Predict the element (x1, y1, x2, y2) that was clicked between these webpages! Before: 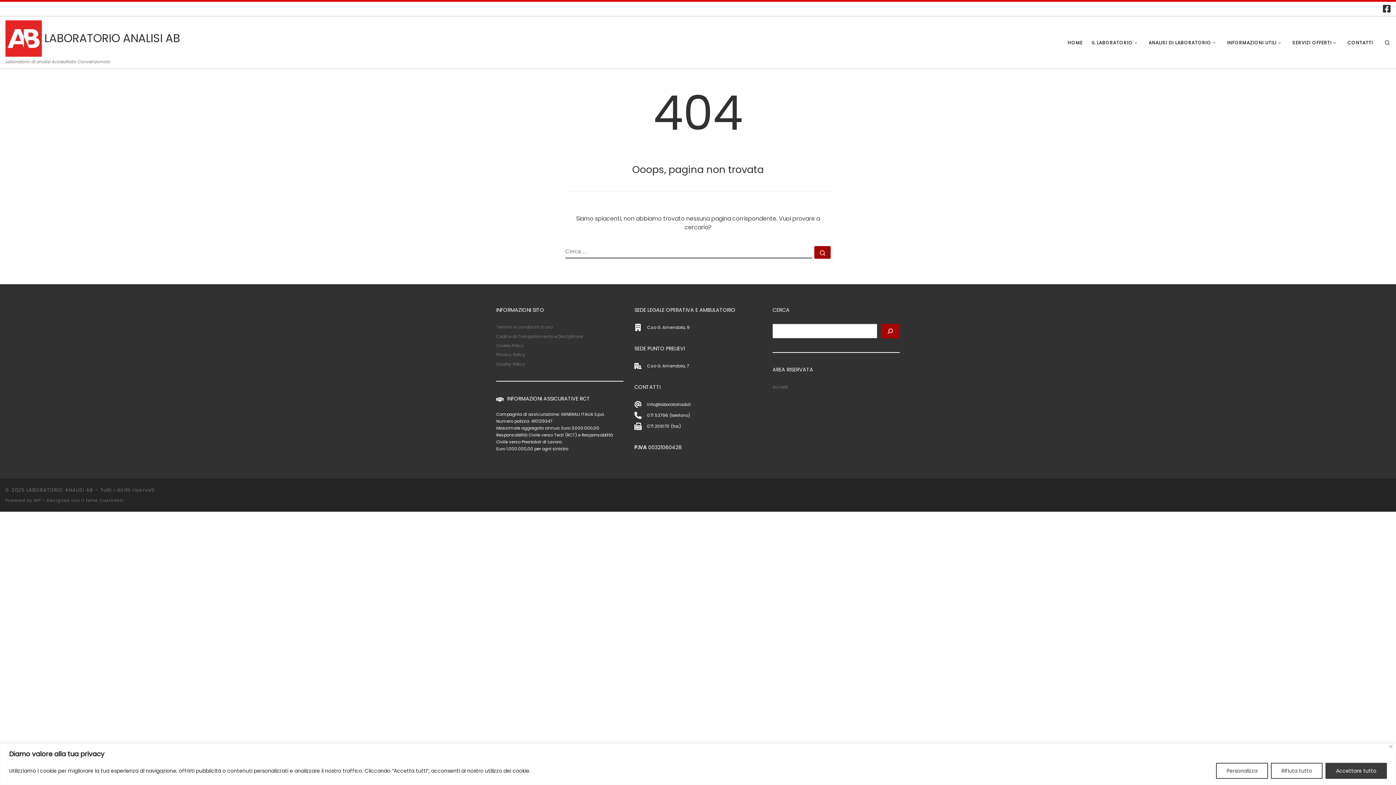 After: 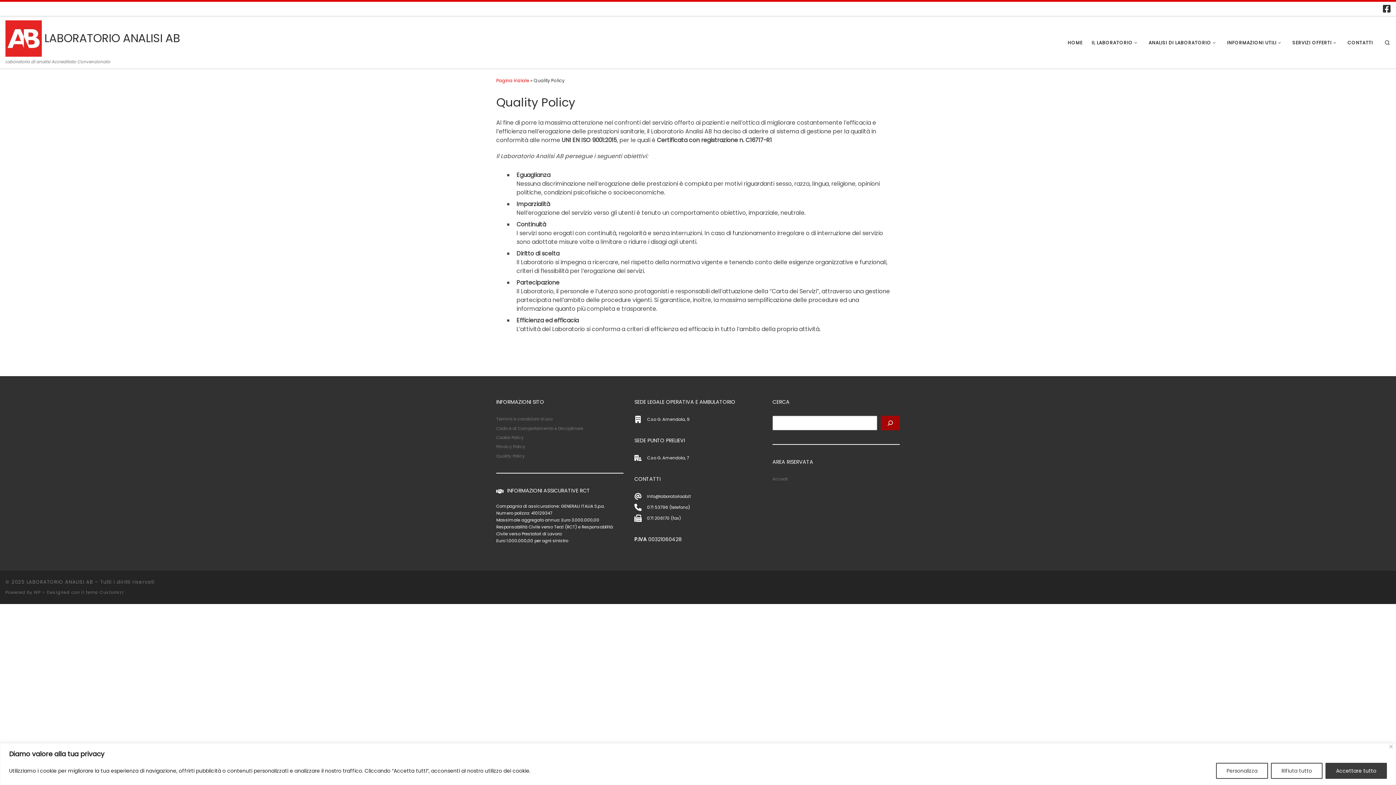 Action: label: Quality Policy bbox: (496, 360, 525, 367)